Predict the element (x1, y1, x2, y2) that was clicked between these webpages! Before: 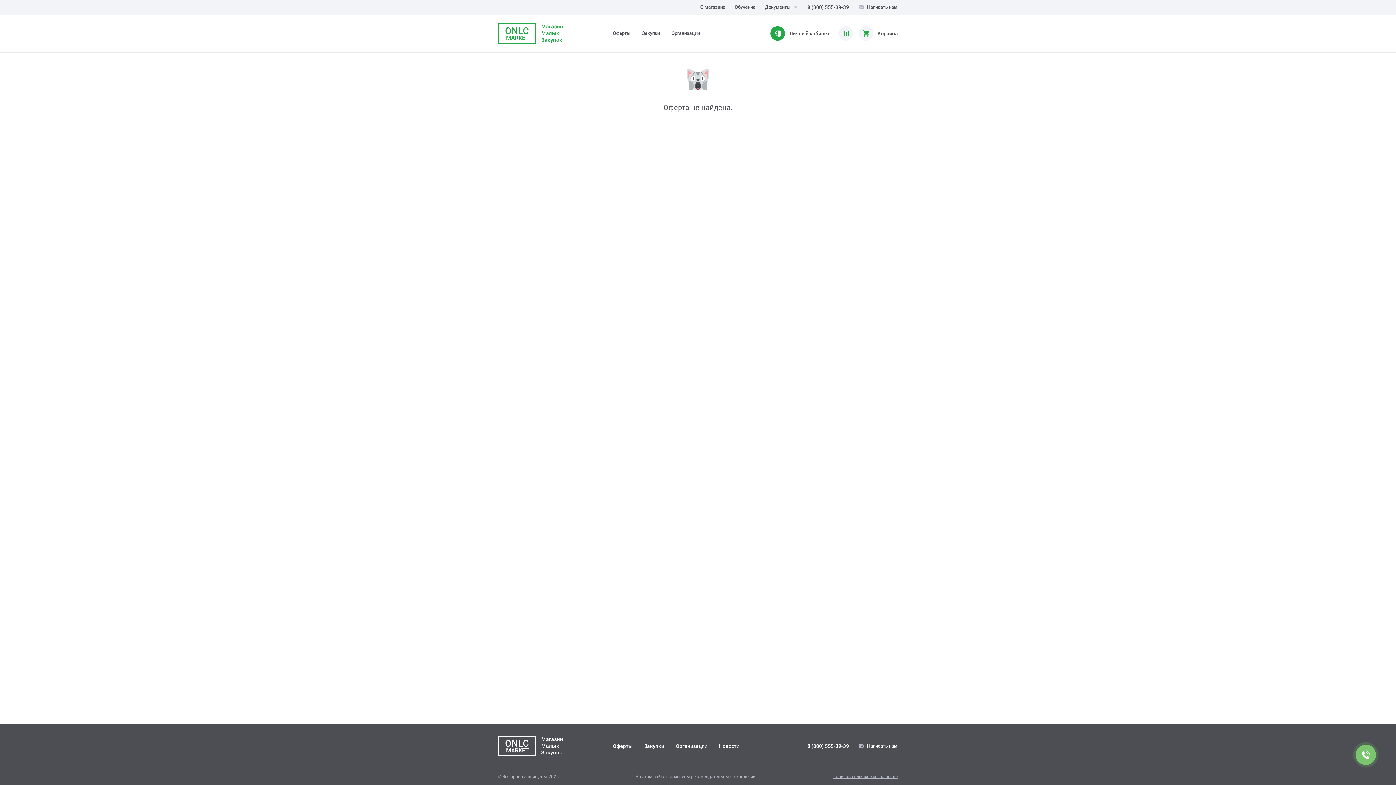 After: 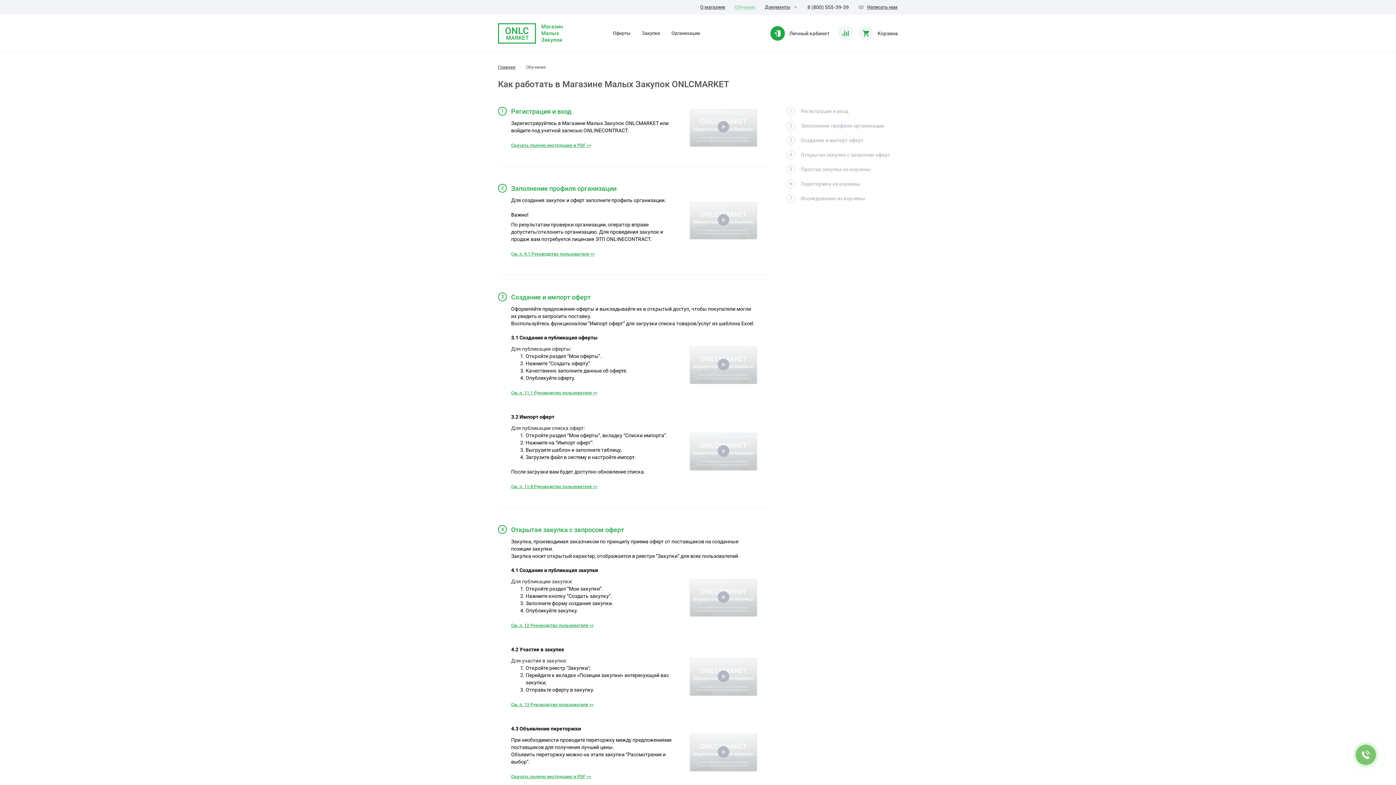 Action: bbox: (734, 0, 756, 14) label: Обучение